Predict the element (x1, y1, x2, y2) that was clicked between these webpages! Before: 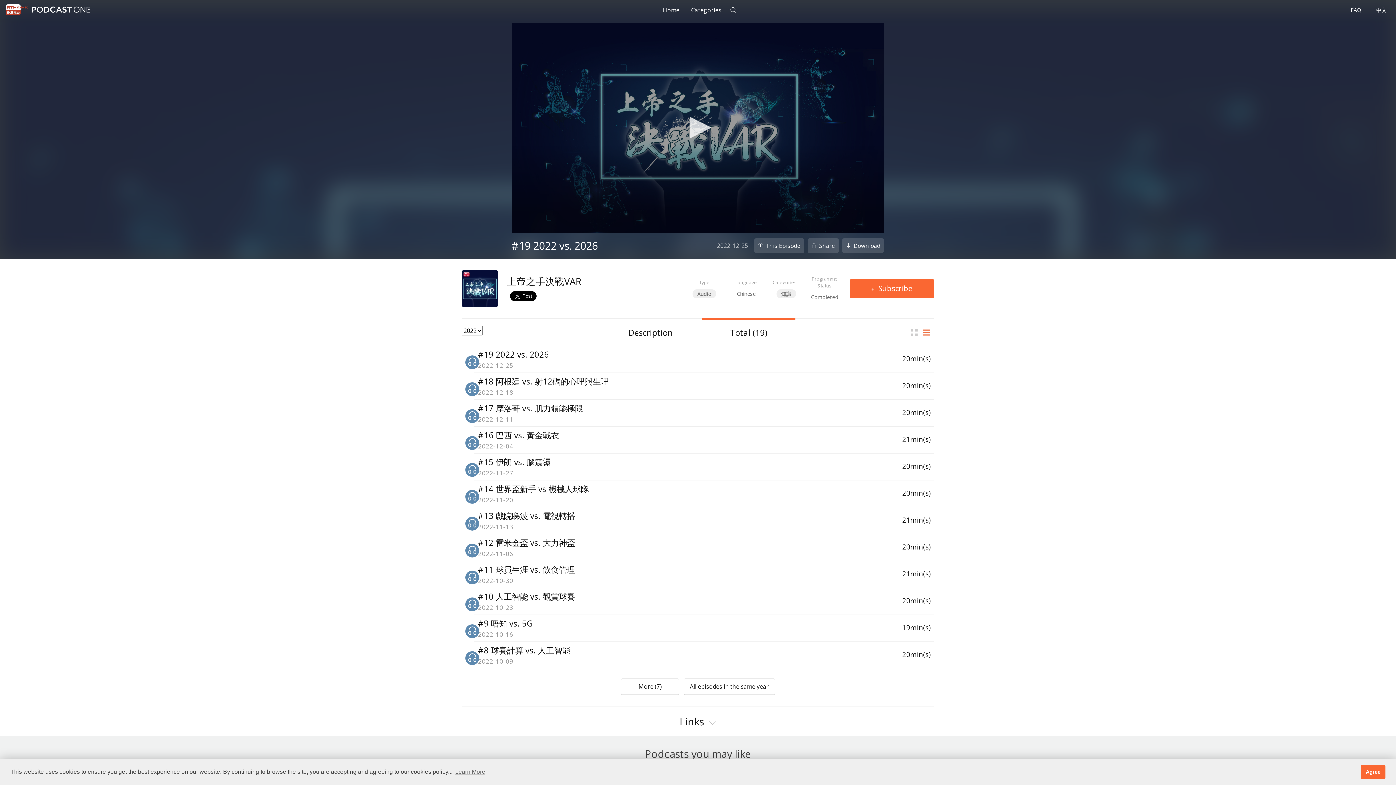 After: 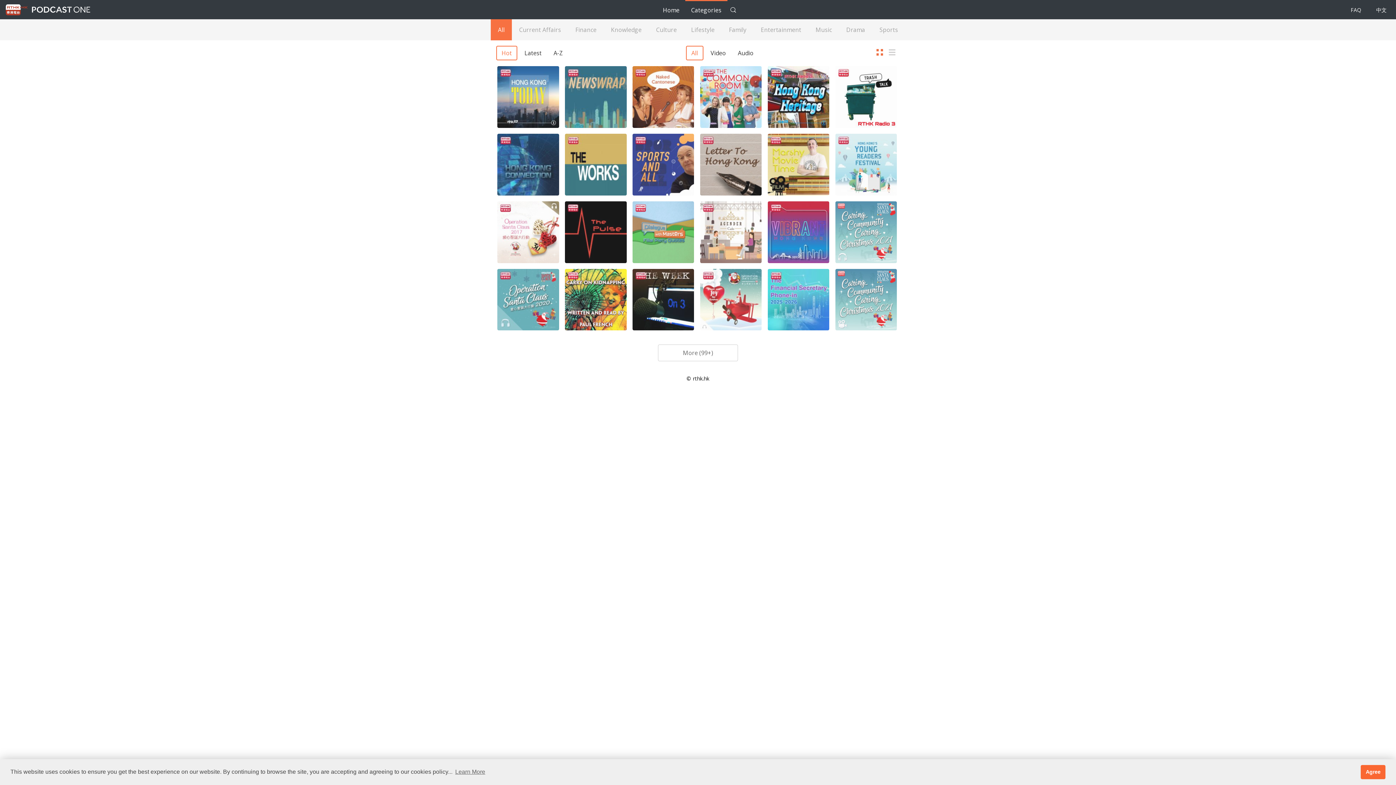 Action: bbox: (685, 1, 727, 19) label: Categories